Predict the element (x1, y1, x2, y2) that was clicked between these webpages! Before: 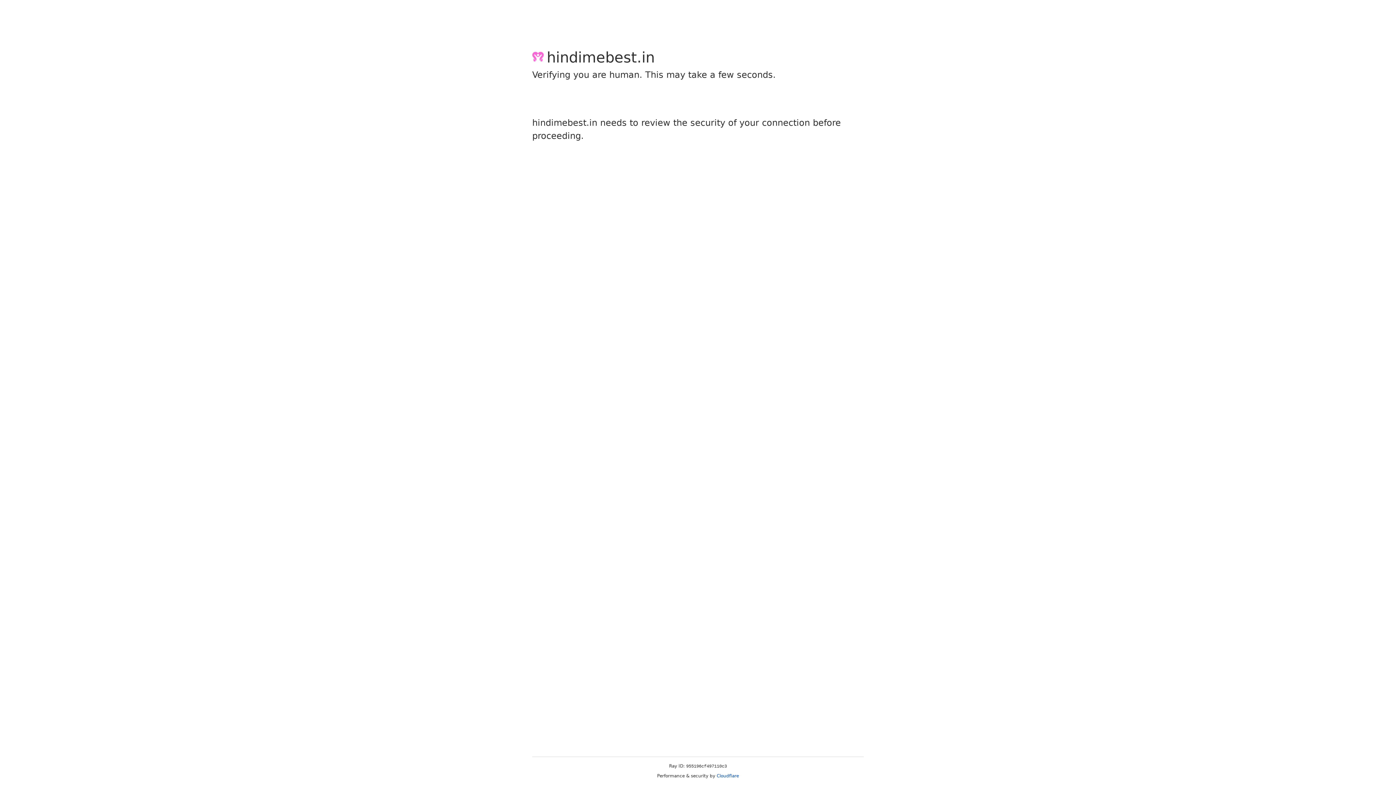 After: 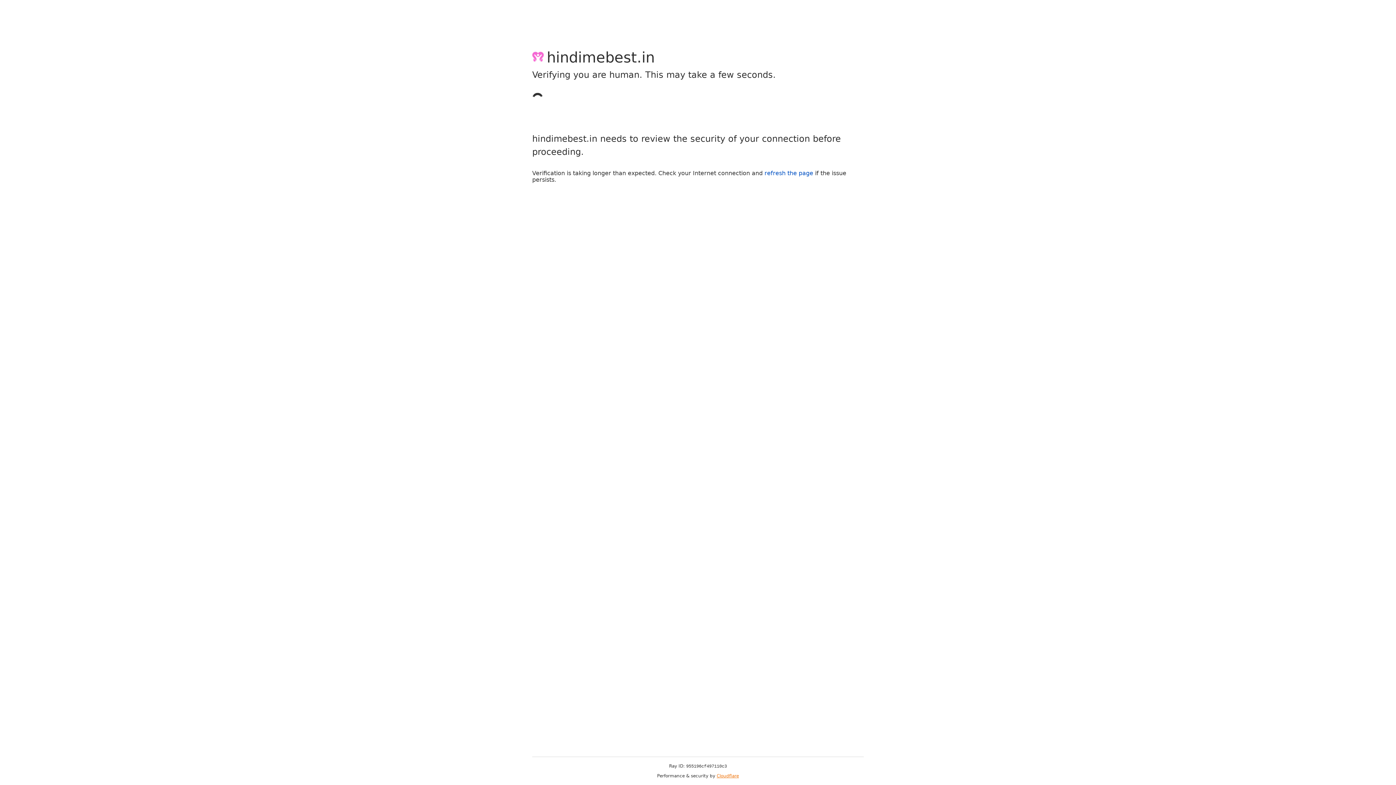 Action: bbox: (716, 773, 739, 778) label: Cloudflare